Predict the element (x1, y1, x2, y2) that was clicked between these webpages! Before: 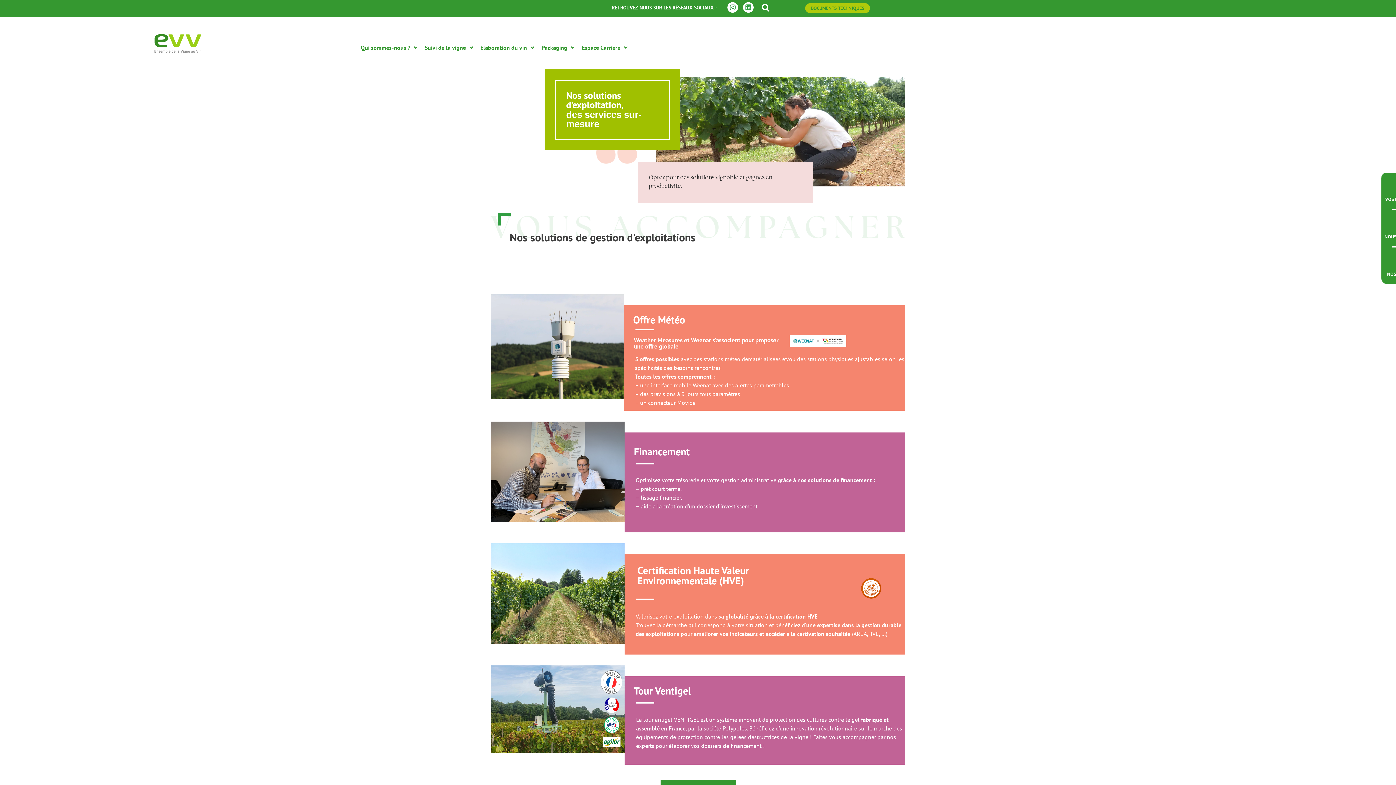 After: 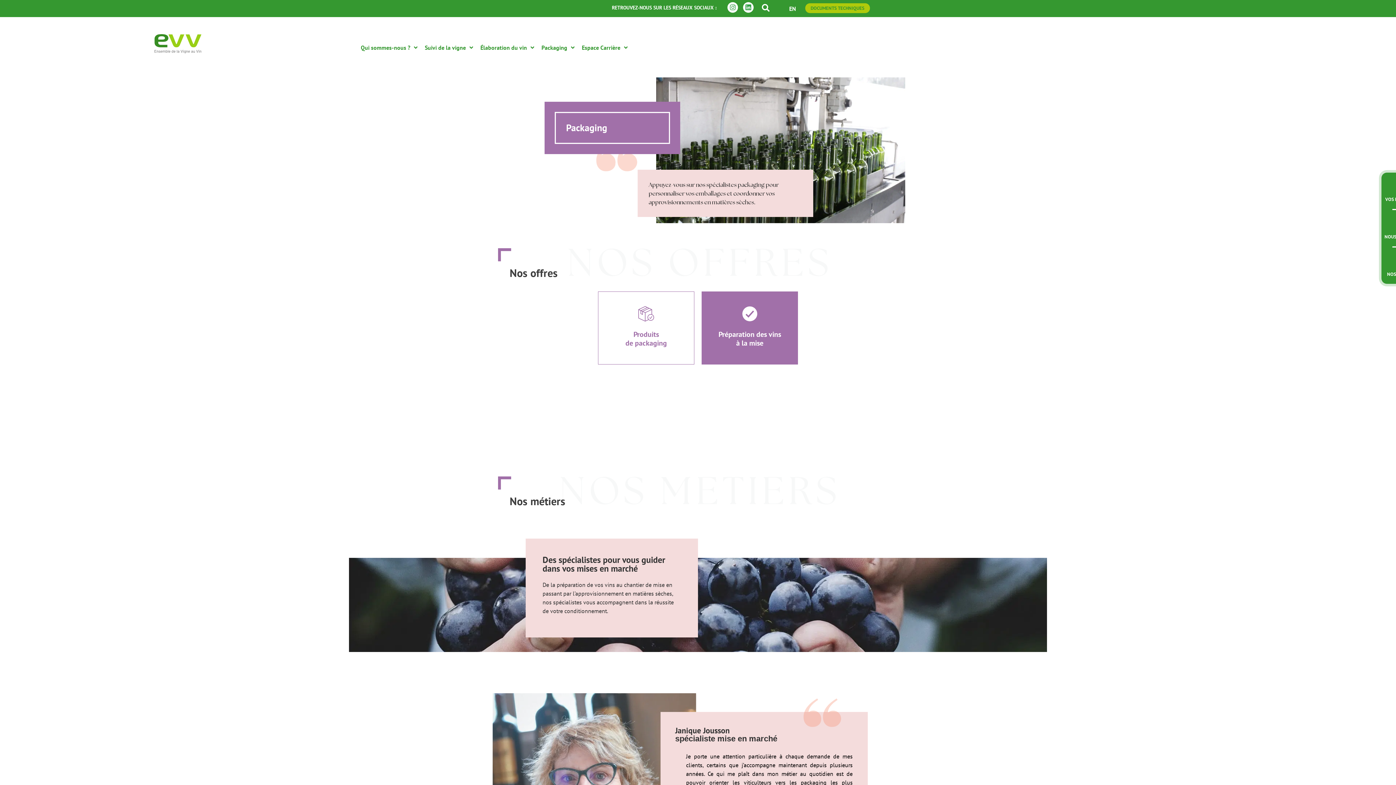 Action: bbox: (537, 39, 578, 56) label: Packaging